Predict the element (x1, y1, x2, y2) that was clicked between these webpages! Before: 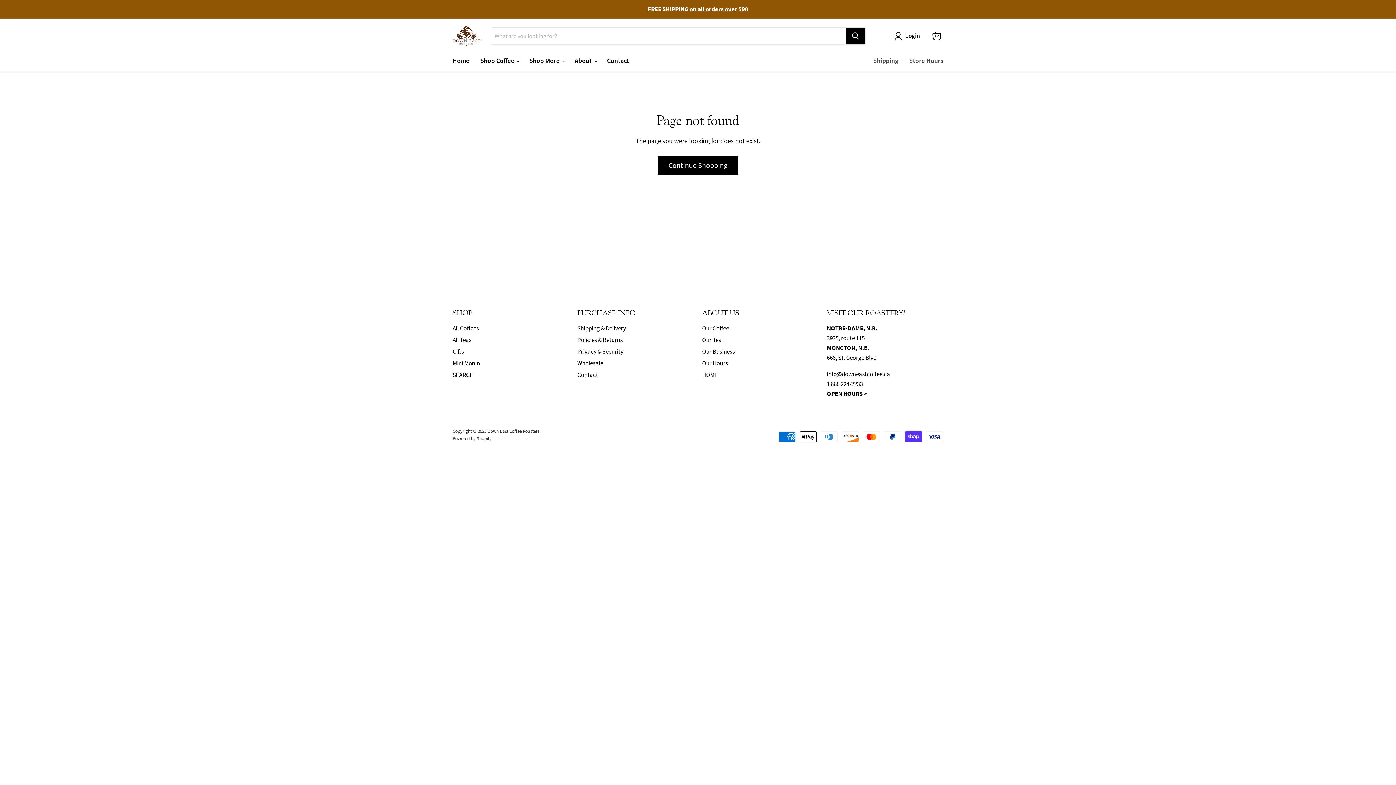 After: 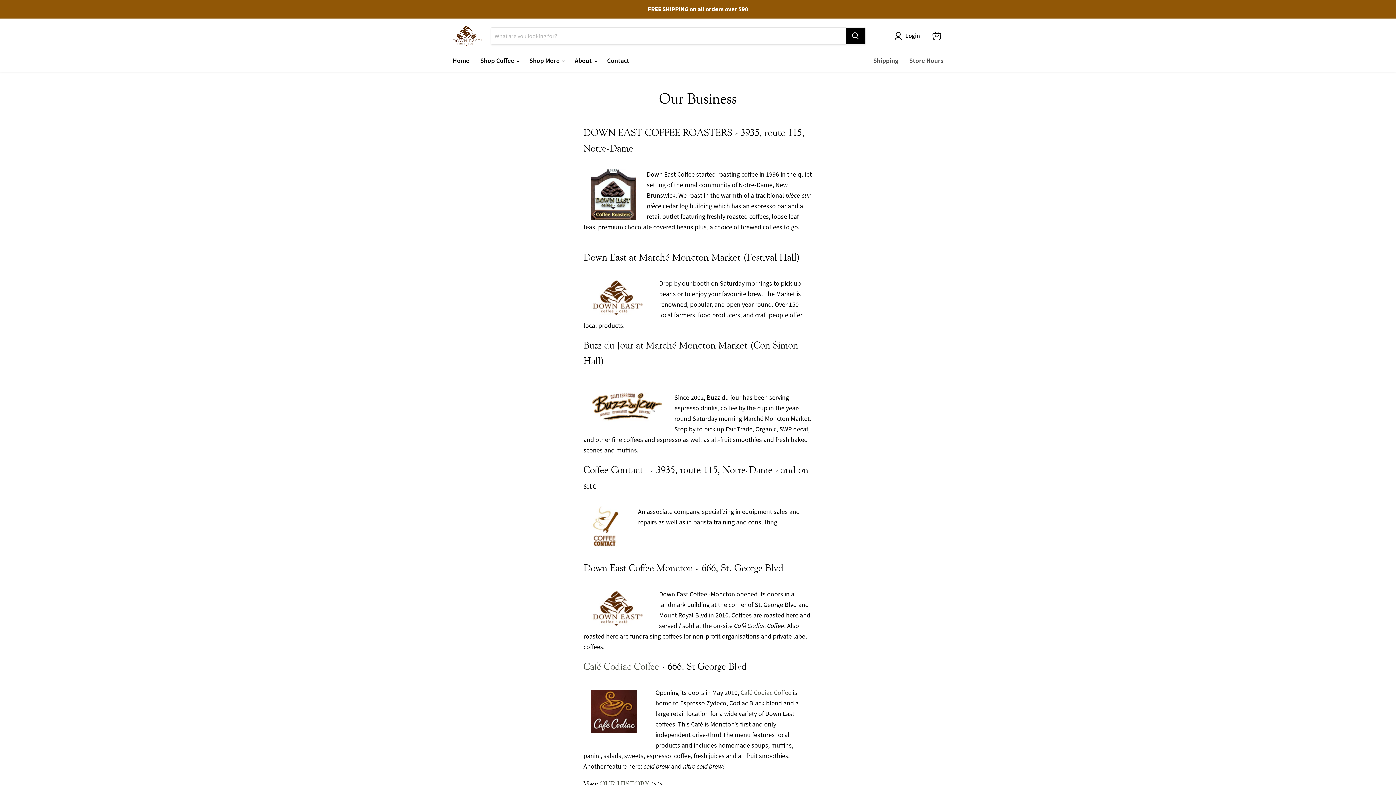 Action: label: Our Business bbox: (702, 347, 735, 355)